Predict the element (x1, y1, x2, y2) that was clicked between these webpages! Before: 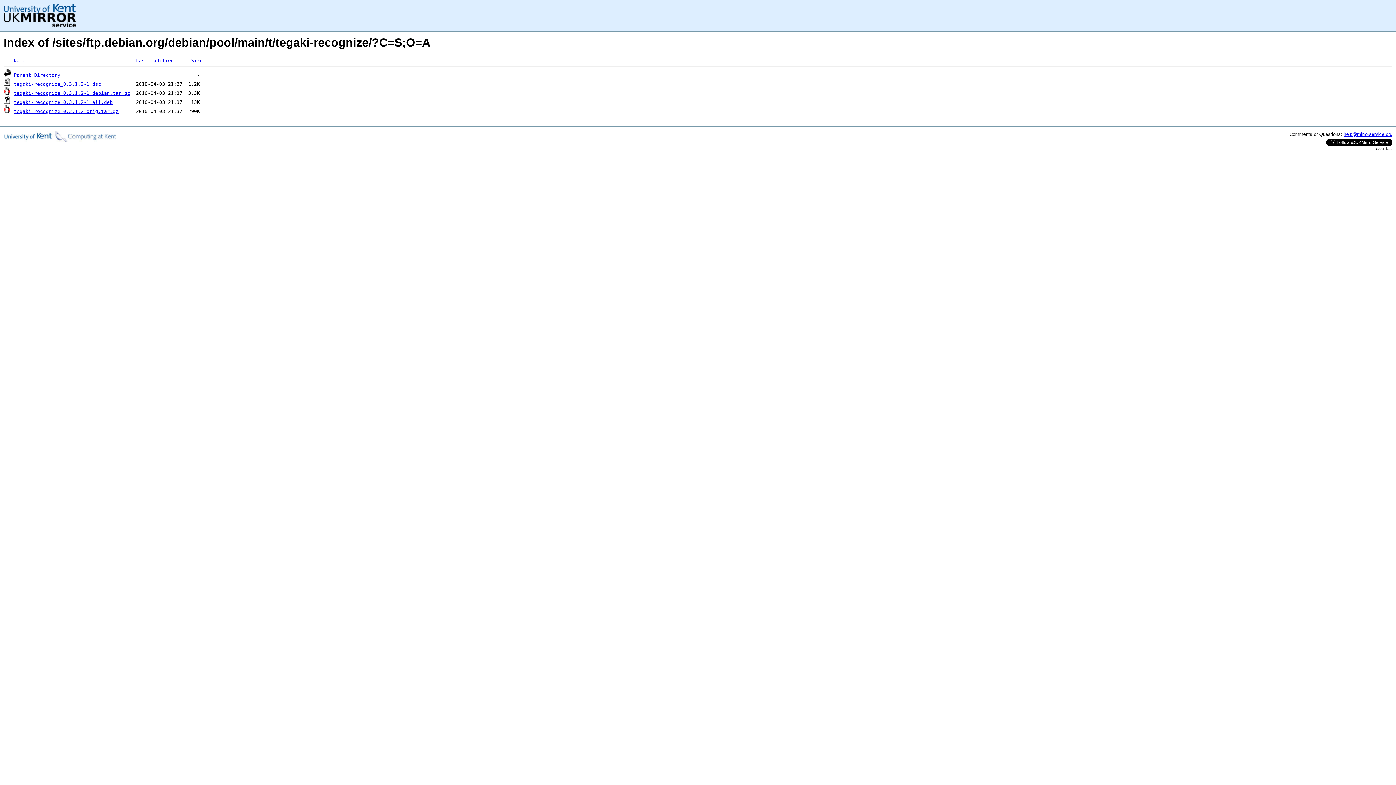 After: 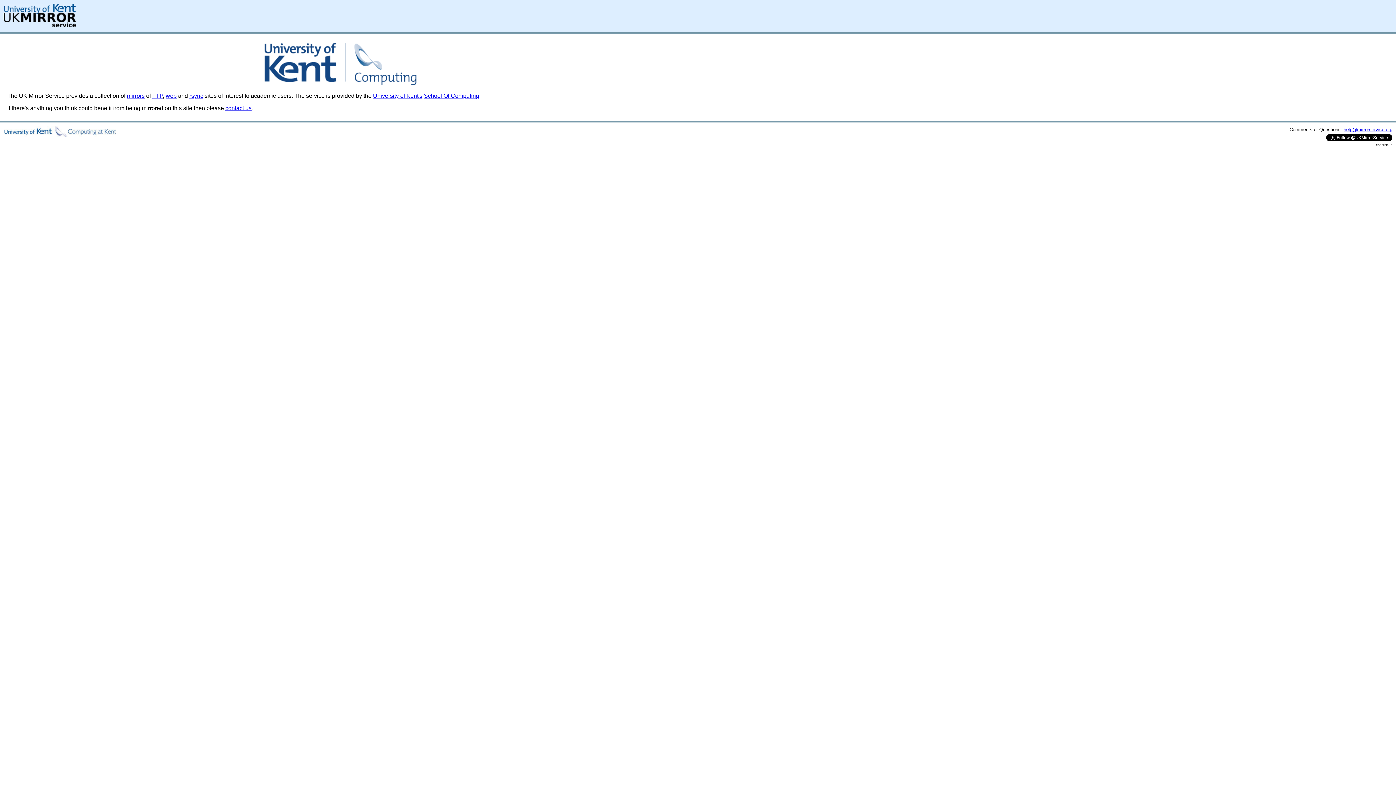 Action: bbox: (3, 22, 76, 28)